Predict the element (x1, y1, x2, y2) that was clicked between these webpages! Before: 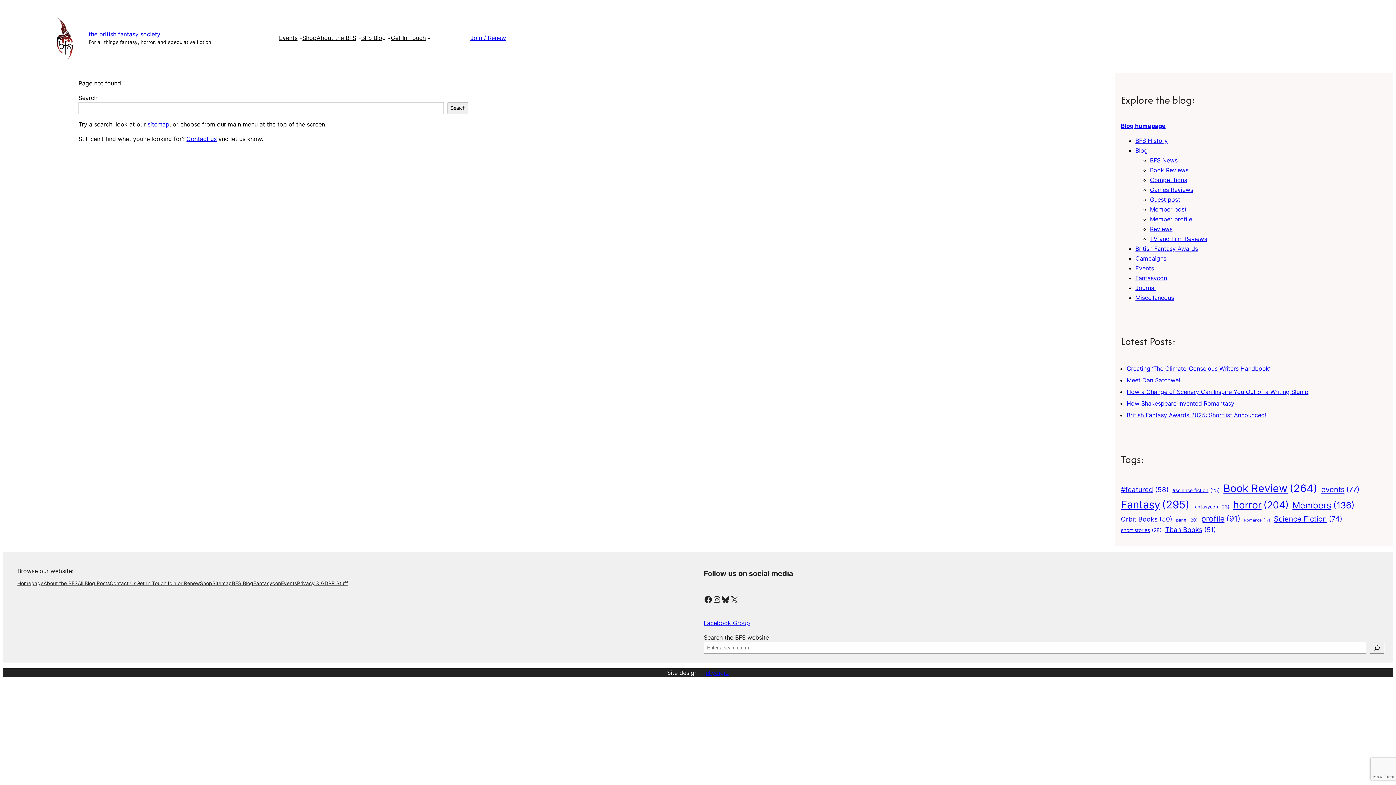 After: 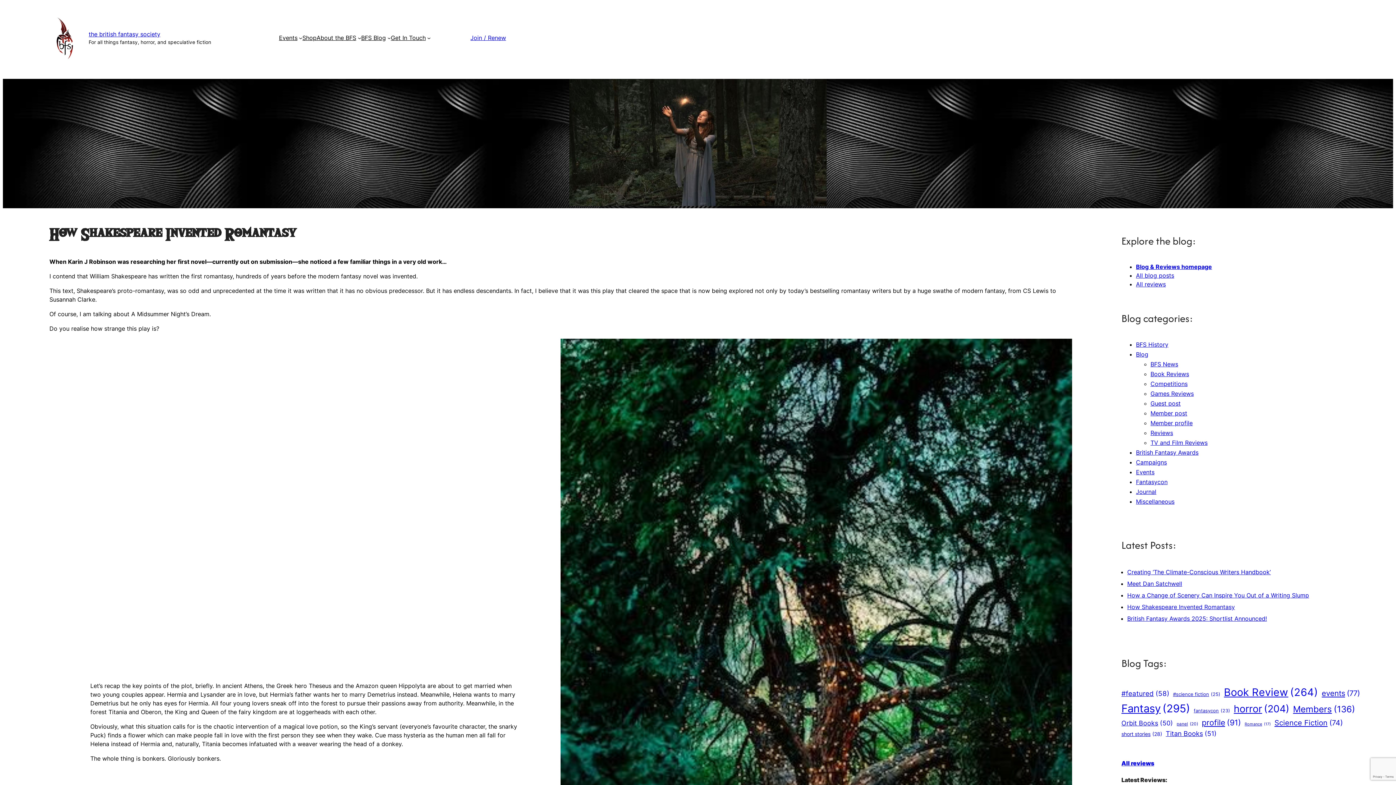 Action: label: How Shakespeare Invented Romantasy bbox: (1126, 399, 1234, 407)